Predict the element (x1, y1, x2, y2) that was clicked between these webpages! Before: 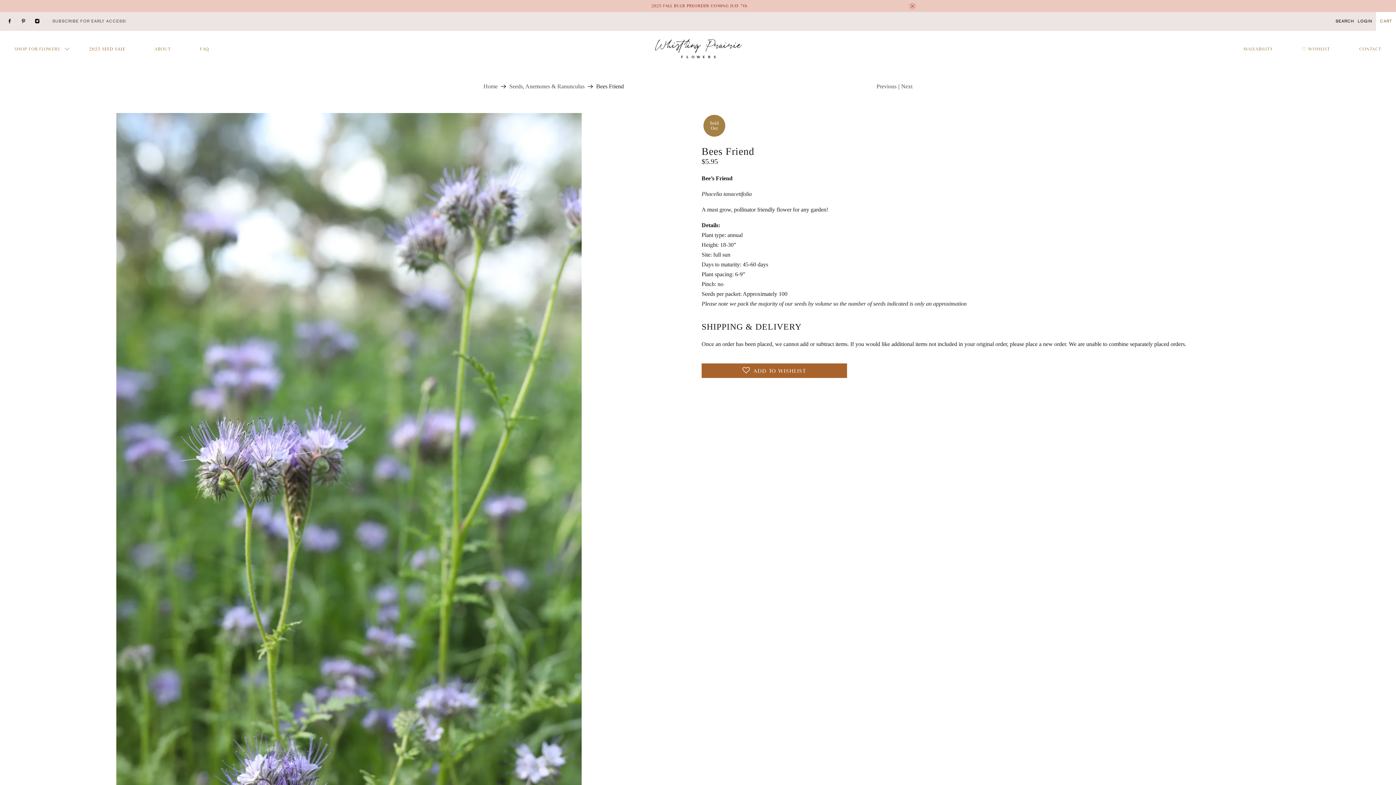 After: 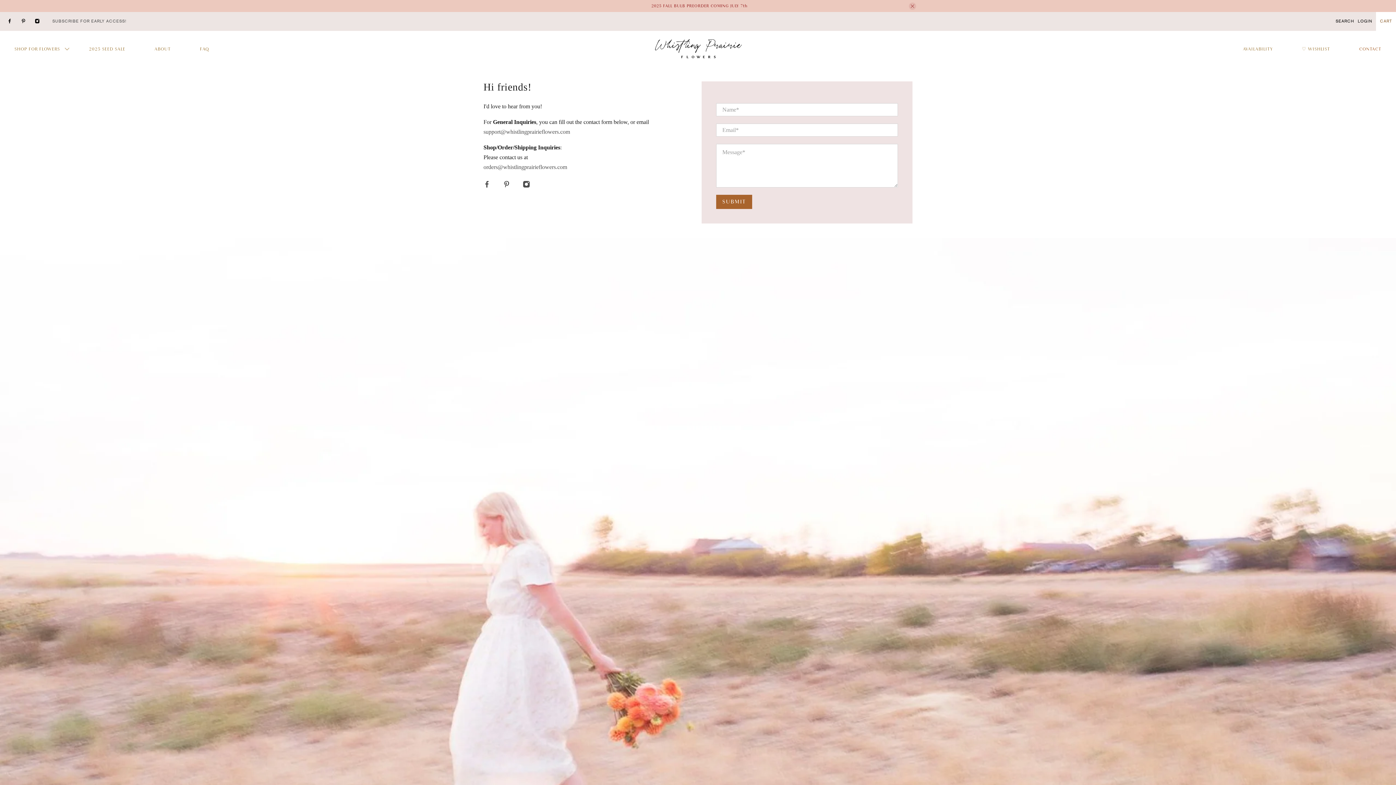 Action: bbox: (1345, 39, 1396, 58) label: CONTACT